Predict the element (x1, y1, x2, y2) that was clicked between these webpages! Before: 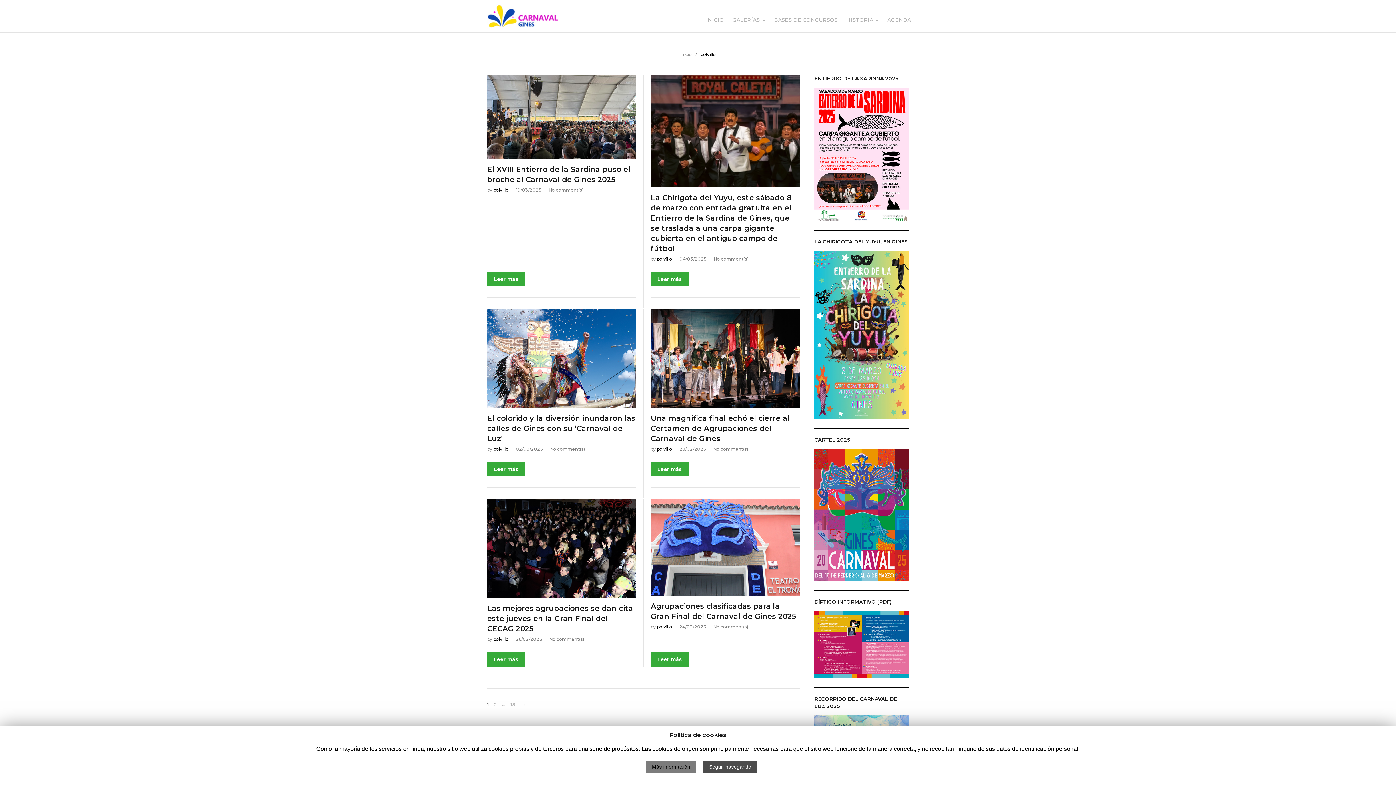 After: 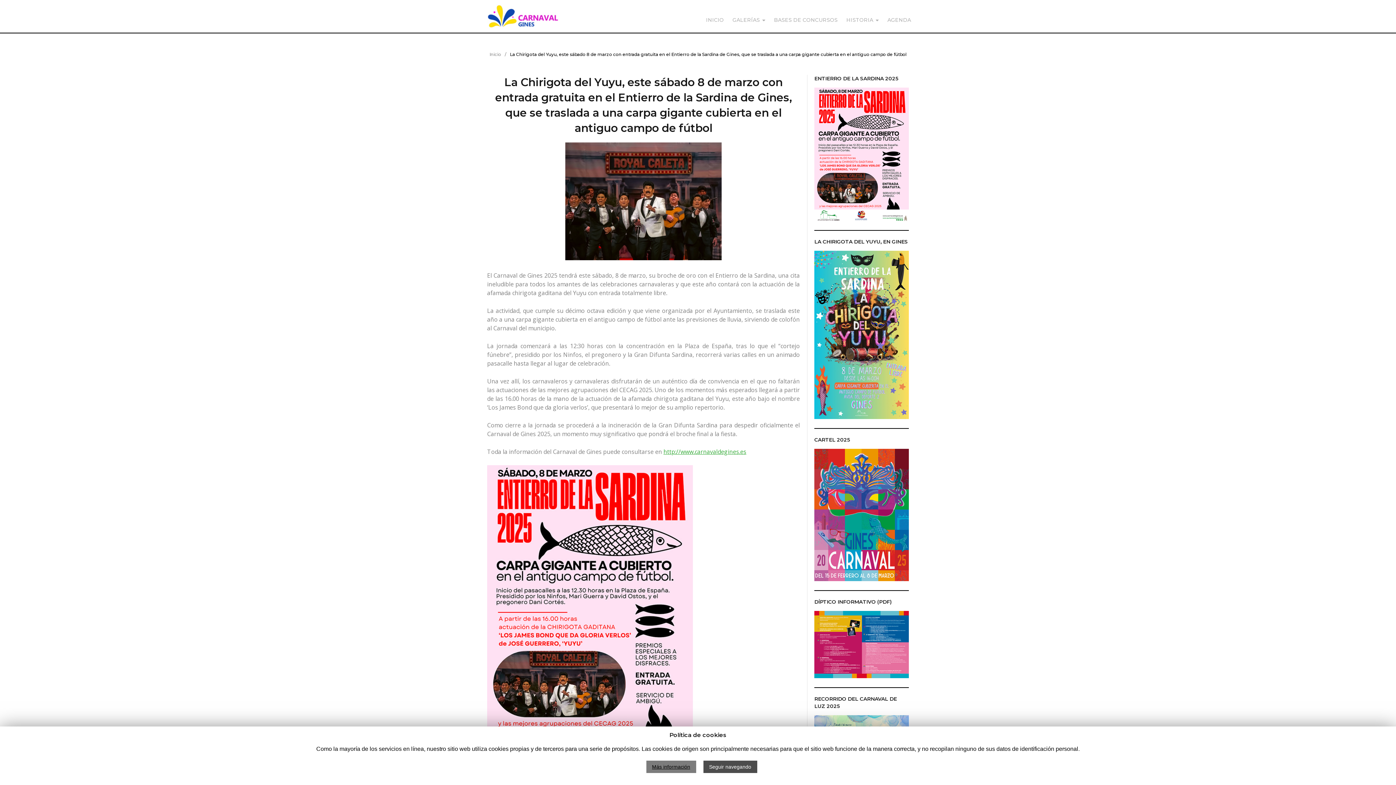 Action: bbox: (650, 74, 800, 187)